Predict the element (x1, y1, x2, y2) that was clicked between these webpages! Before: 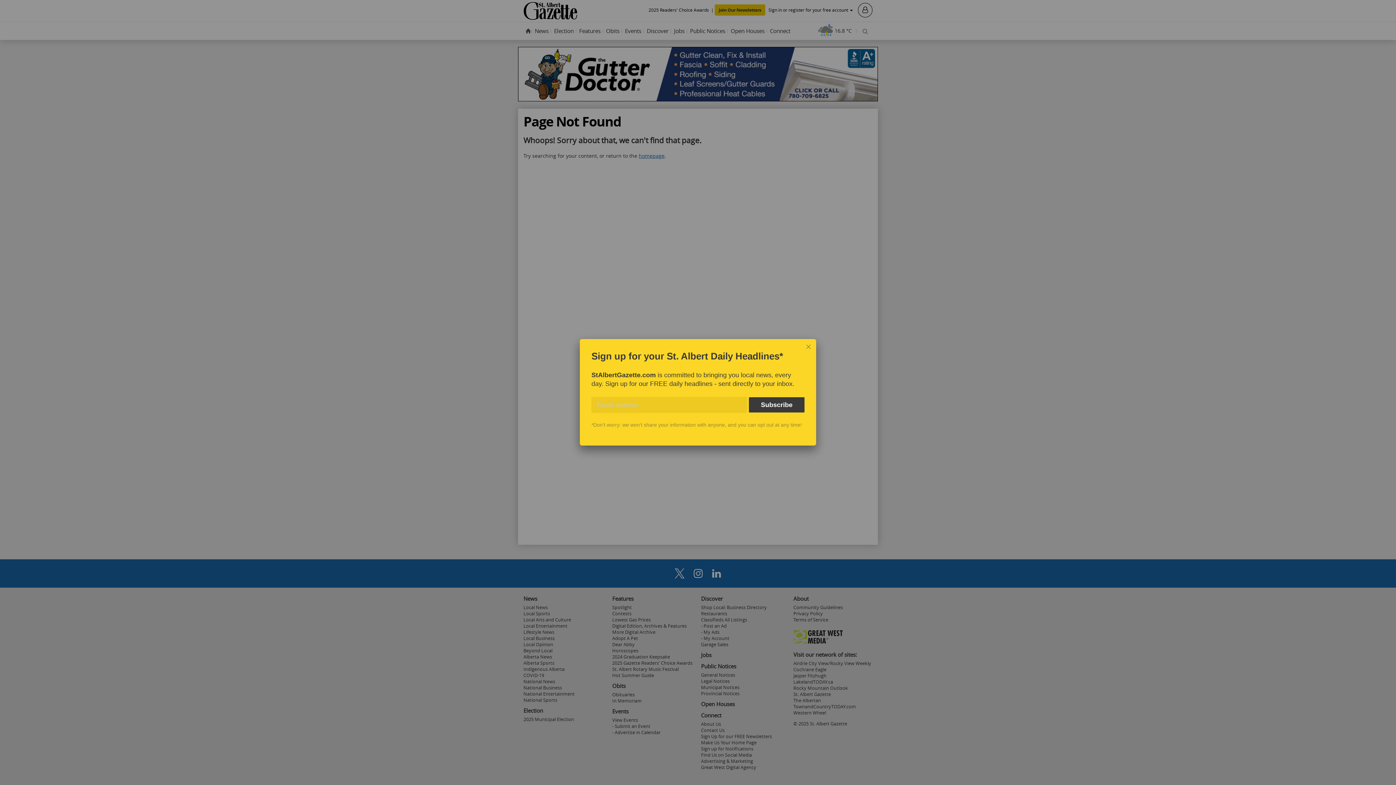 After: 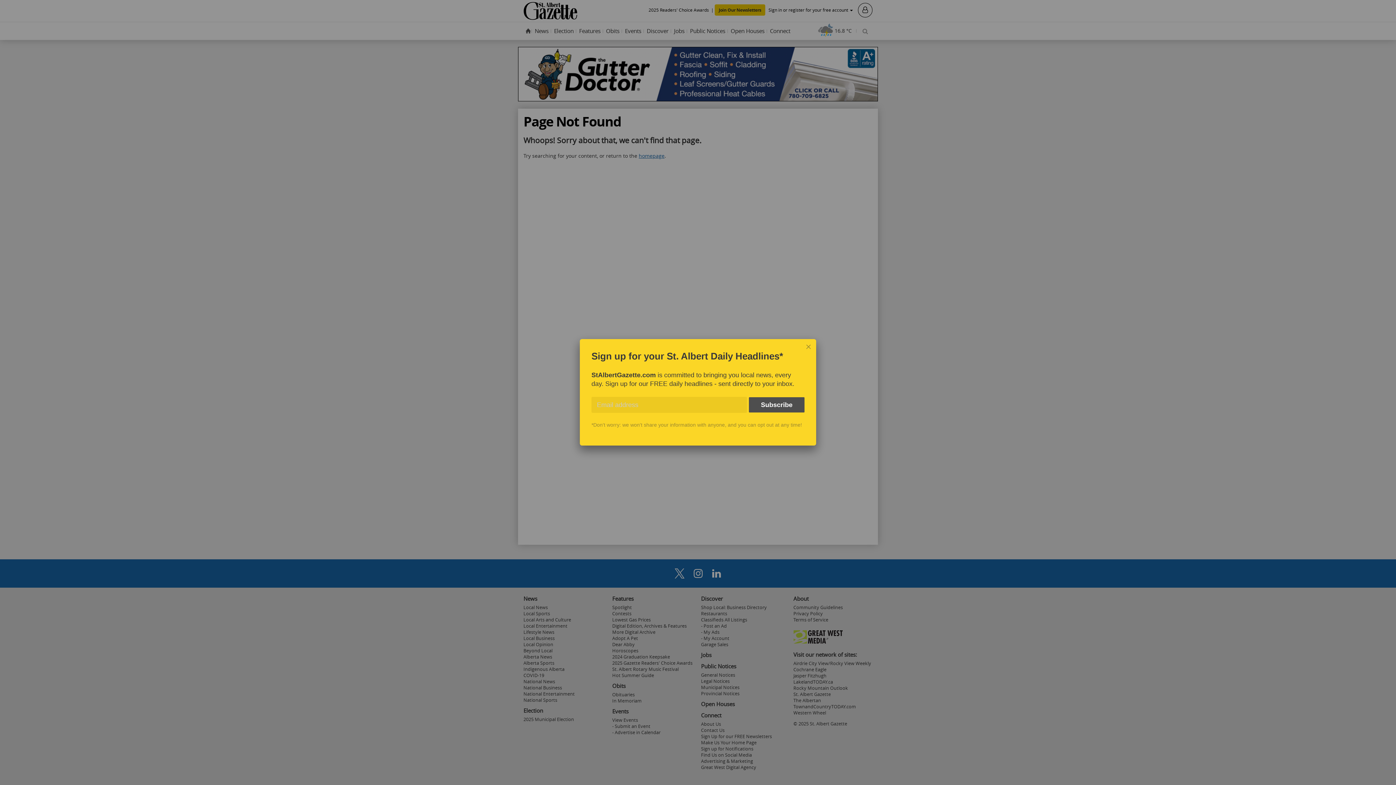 Action: bbox: (749, 397, 804, 412) label: Subscribe